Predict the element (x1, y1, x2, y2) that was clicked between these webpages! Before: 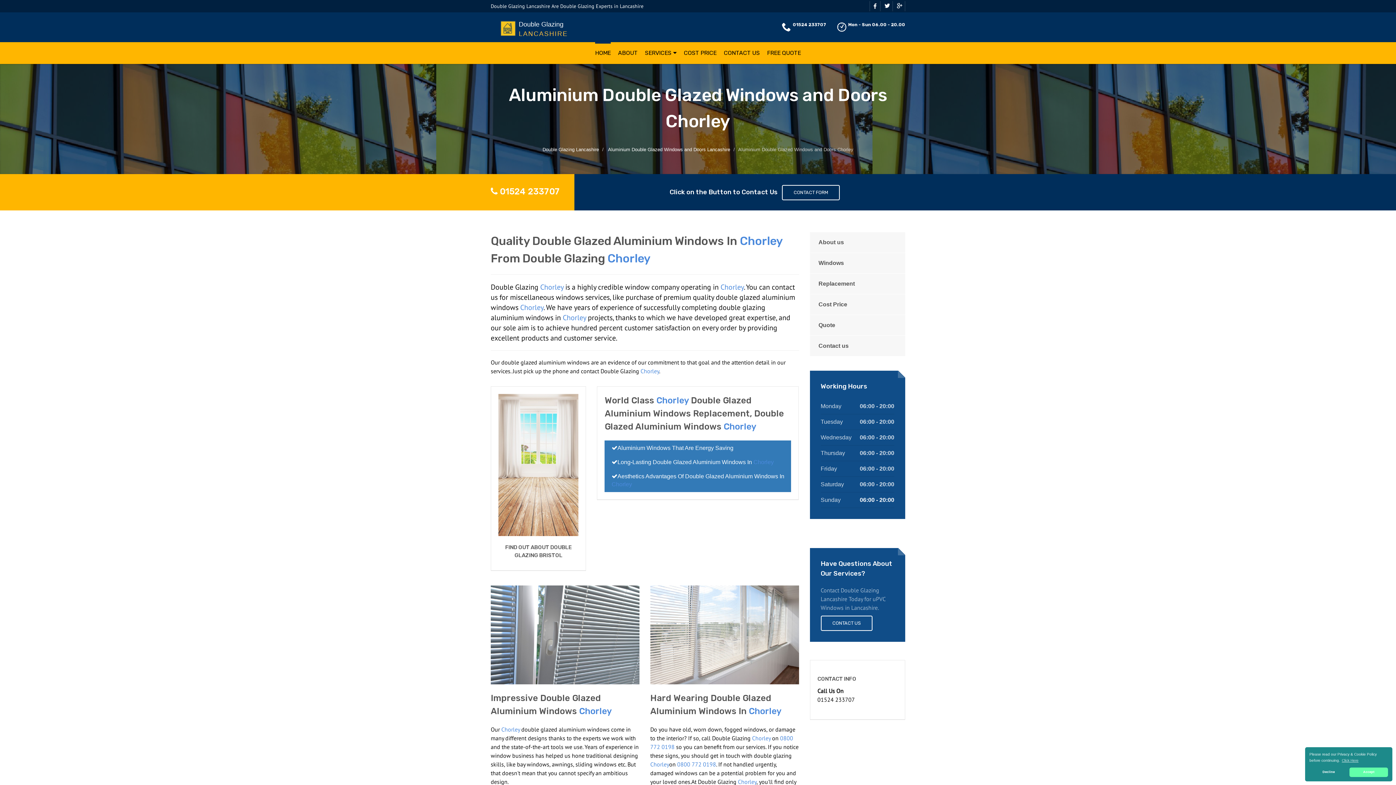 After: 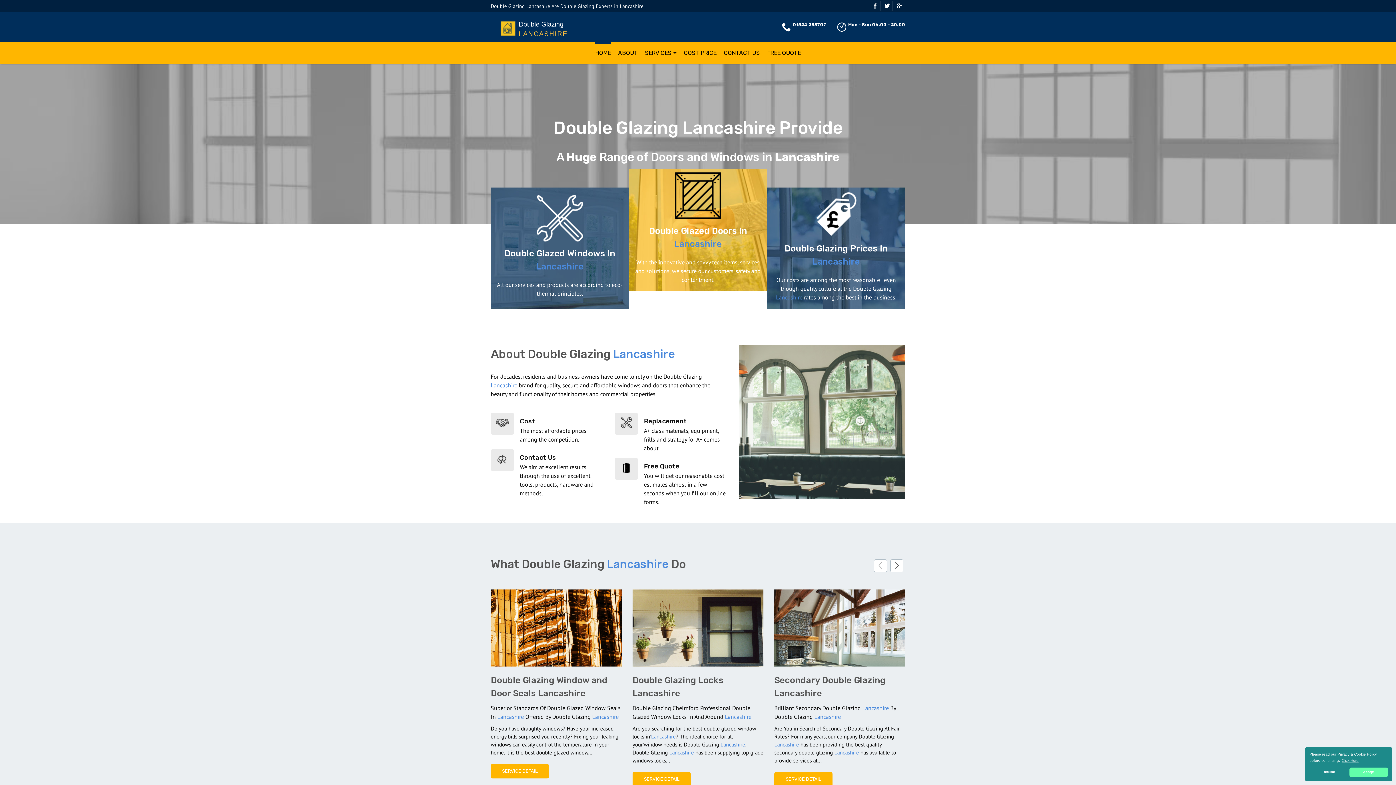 Action: bbox: (595, 42, 610, 64) label: HOME